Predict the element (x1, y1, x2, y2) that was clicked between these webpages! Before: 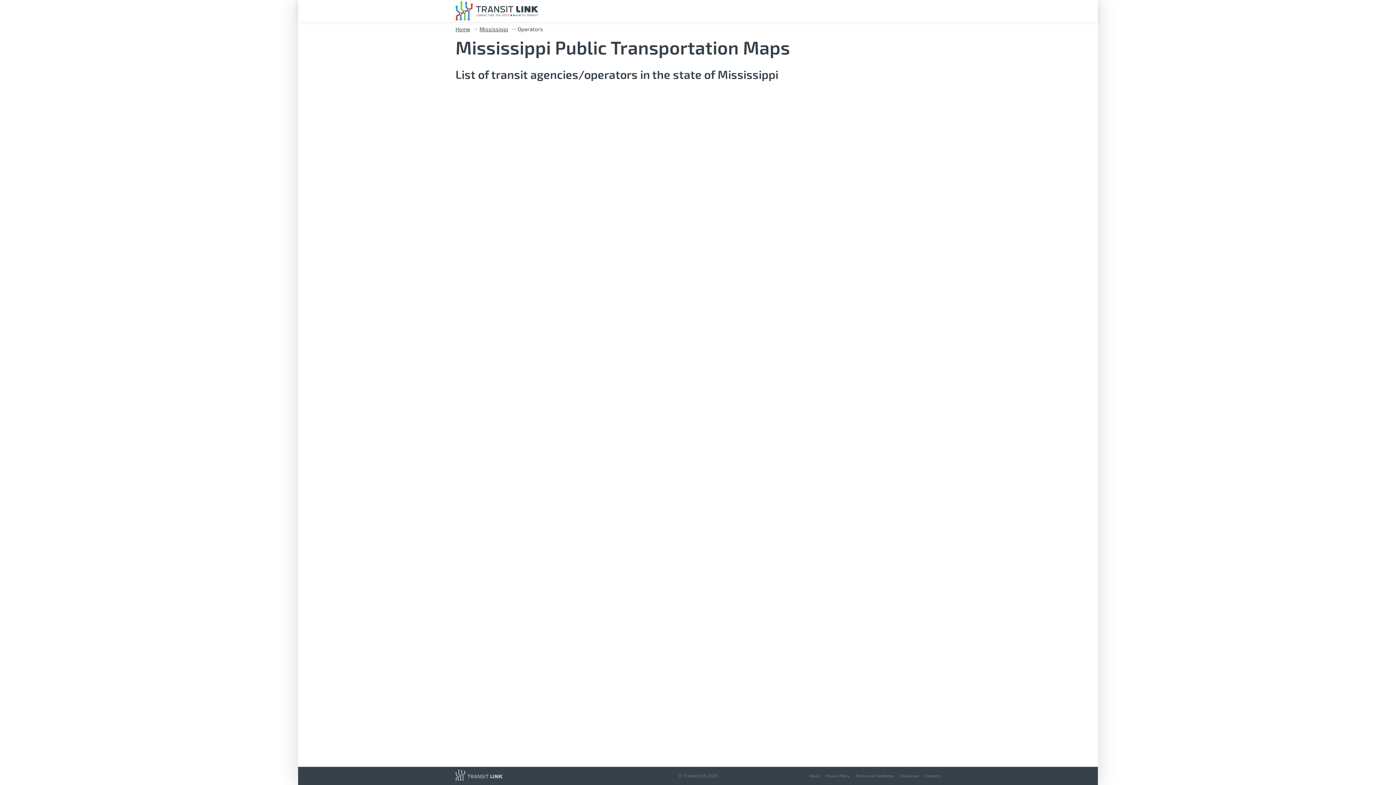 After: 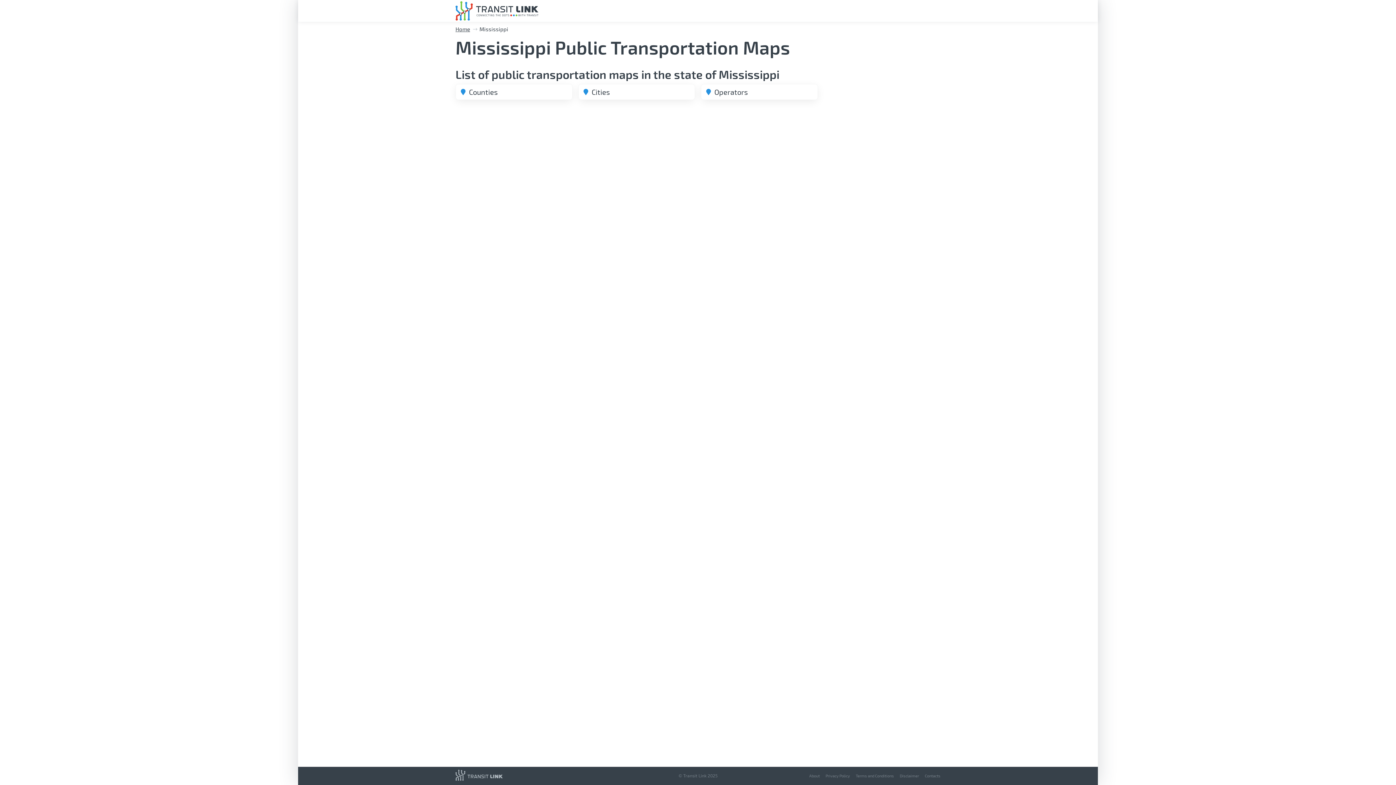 Action: bbox: (479, 21, 517, 36) label: Mississippi